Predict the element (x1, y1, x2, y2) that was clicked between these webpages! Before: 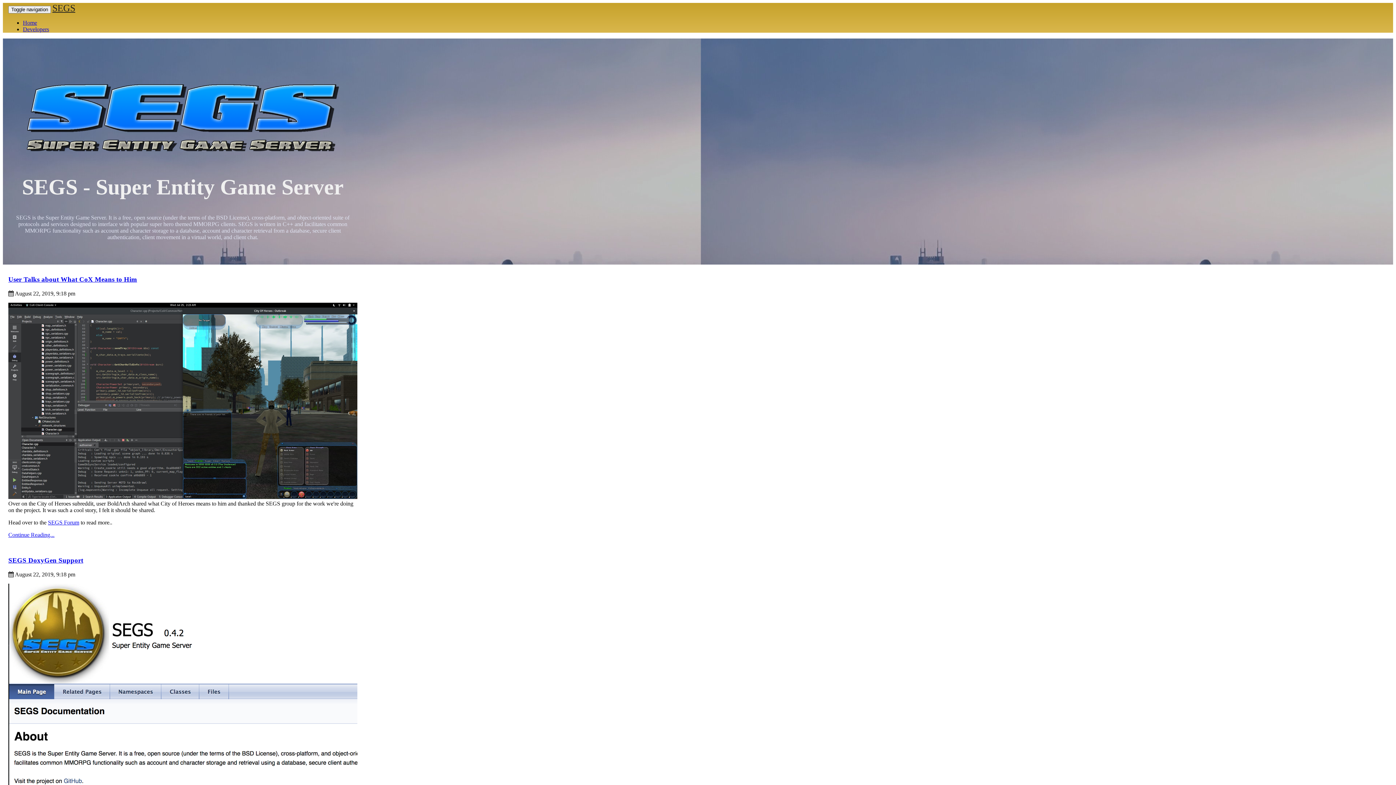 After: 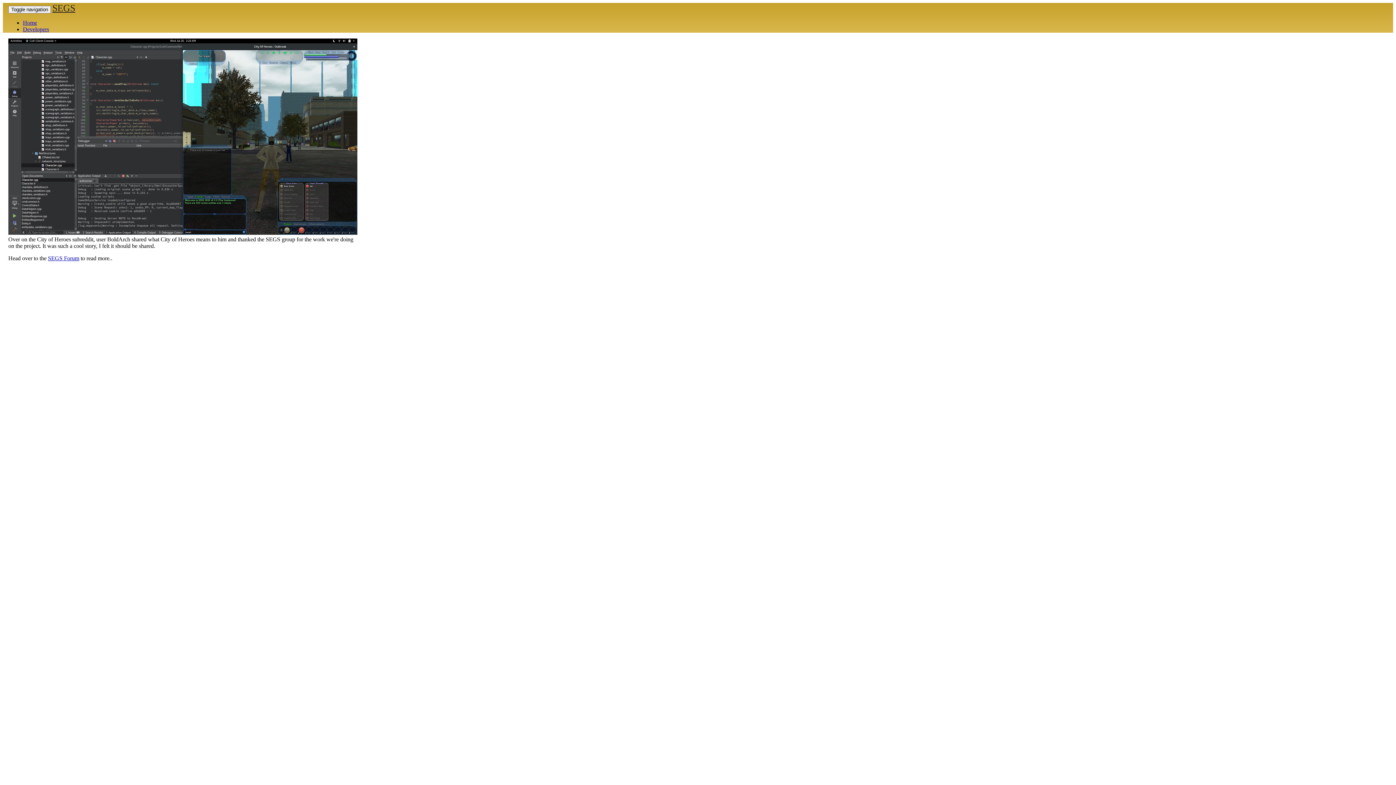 Action: label: Continue Reading... bbox: (8, 532, 54, 538)